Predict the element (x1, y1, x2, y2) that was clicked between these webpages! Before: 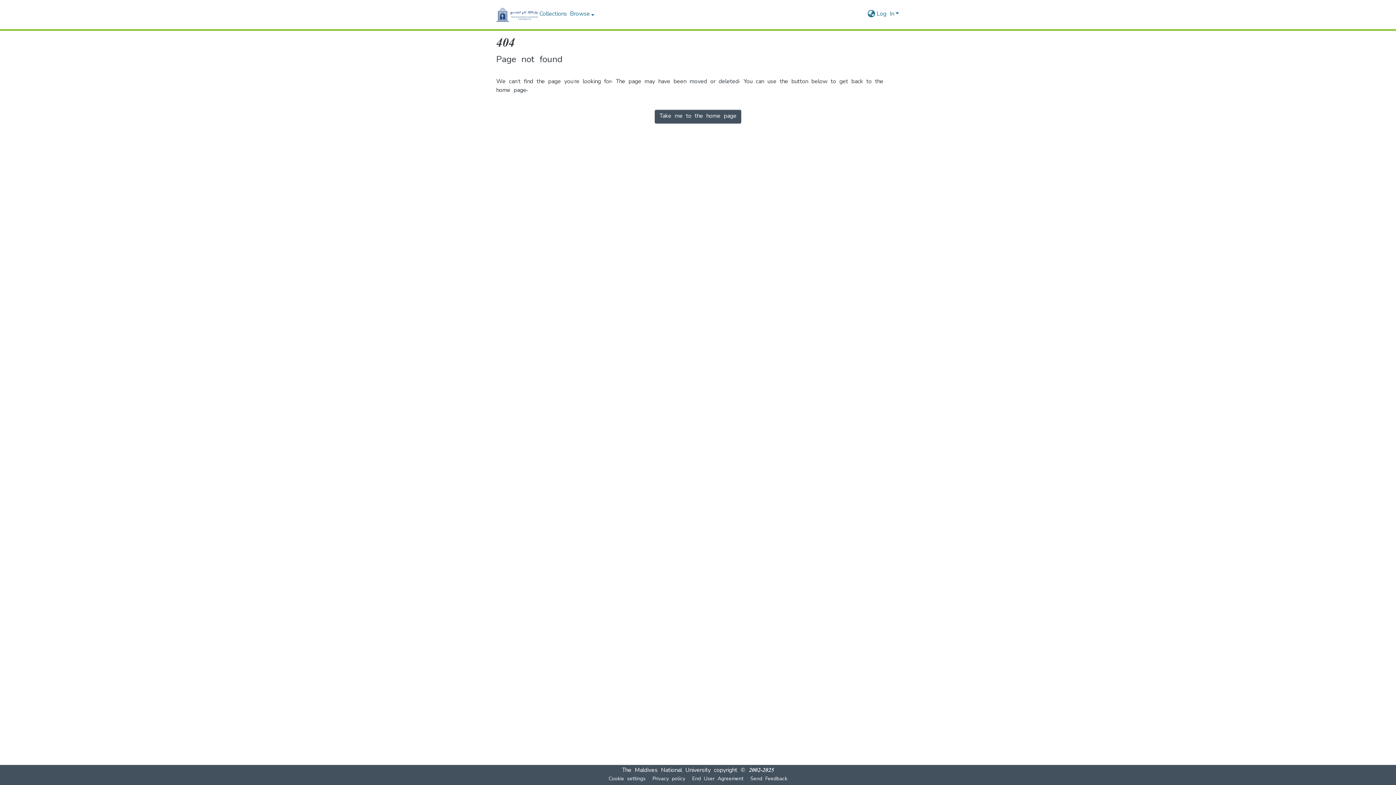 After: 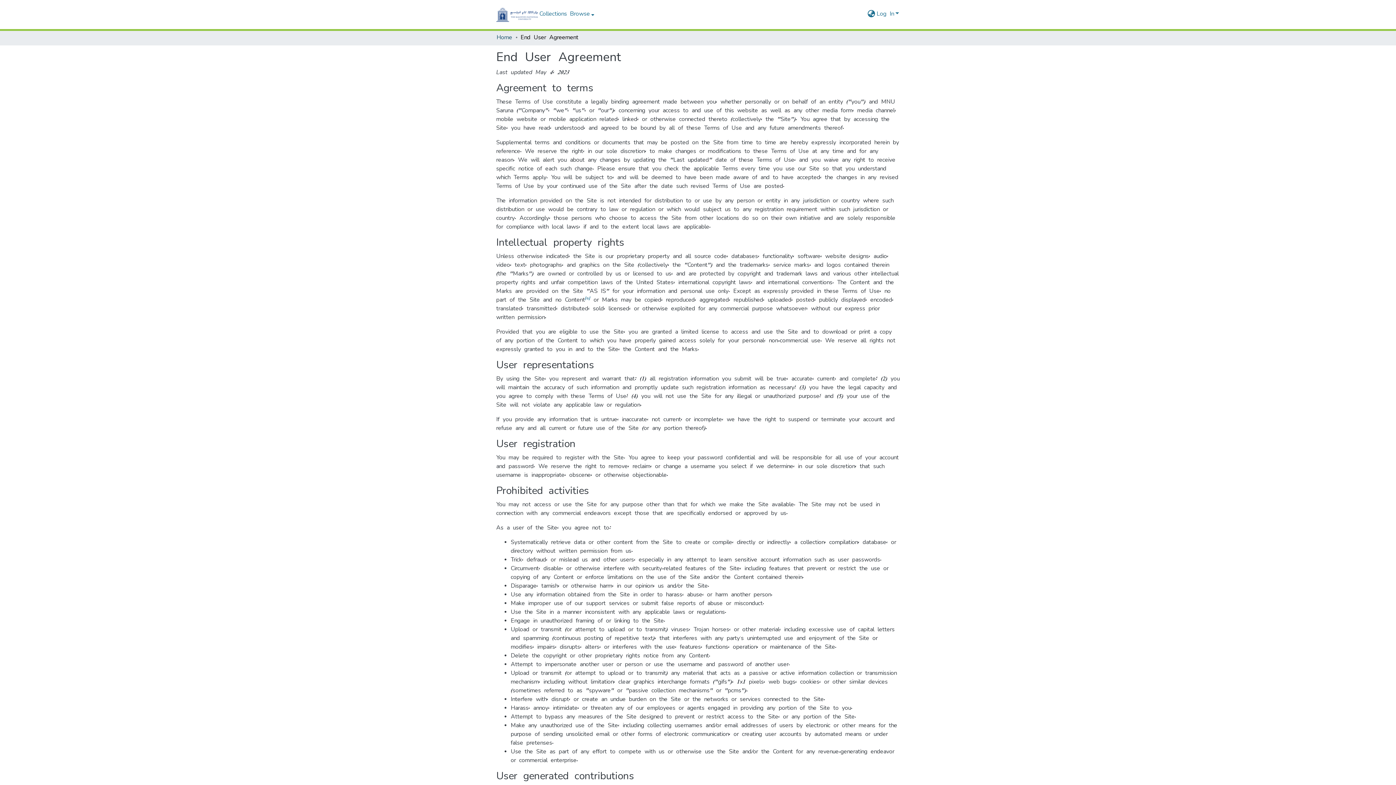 Action: label: End User Agreement bbox: (689, 775, 746, 784)